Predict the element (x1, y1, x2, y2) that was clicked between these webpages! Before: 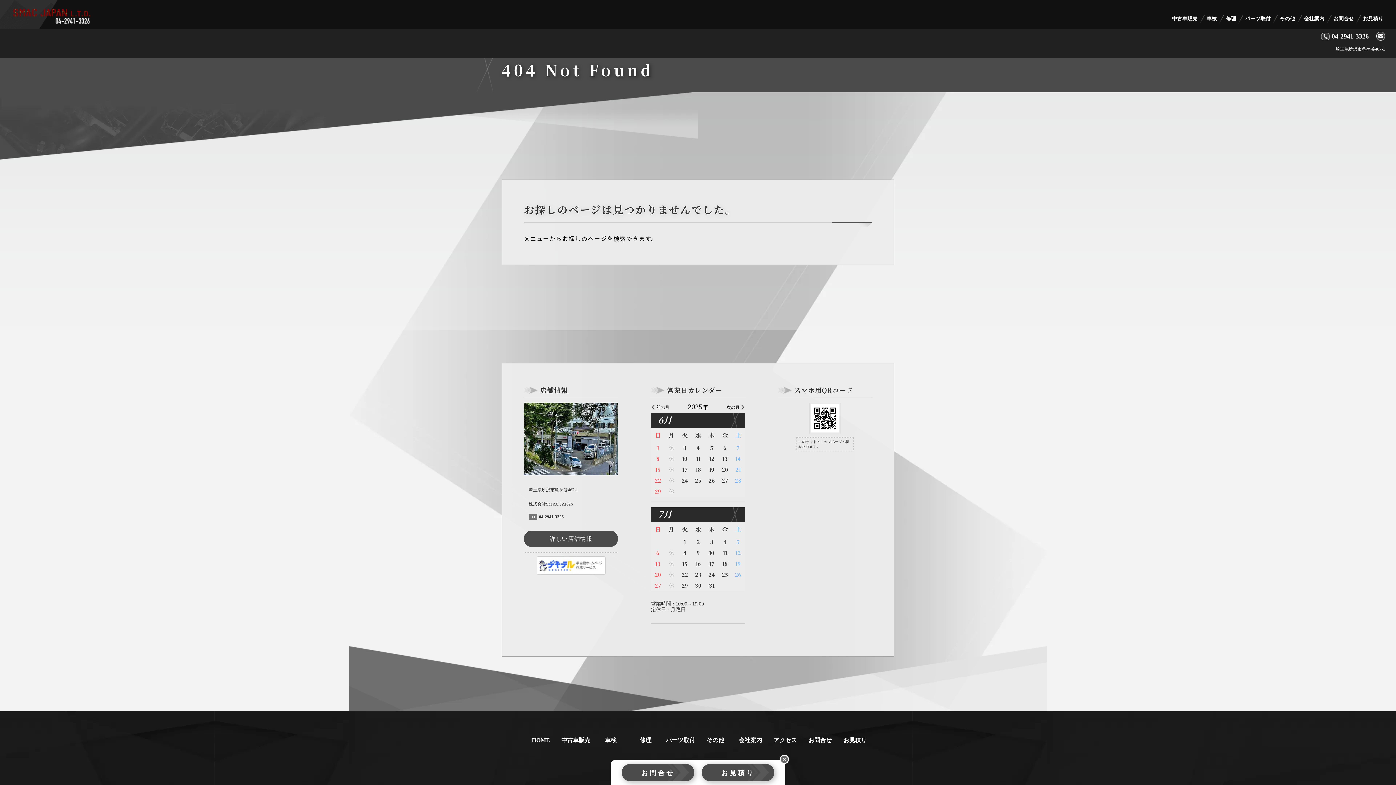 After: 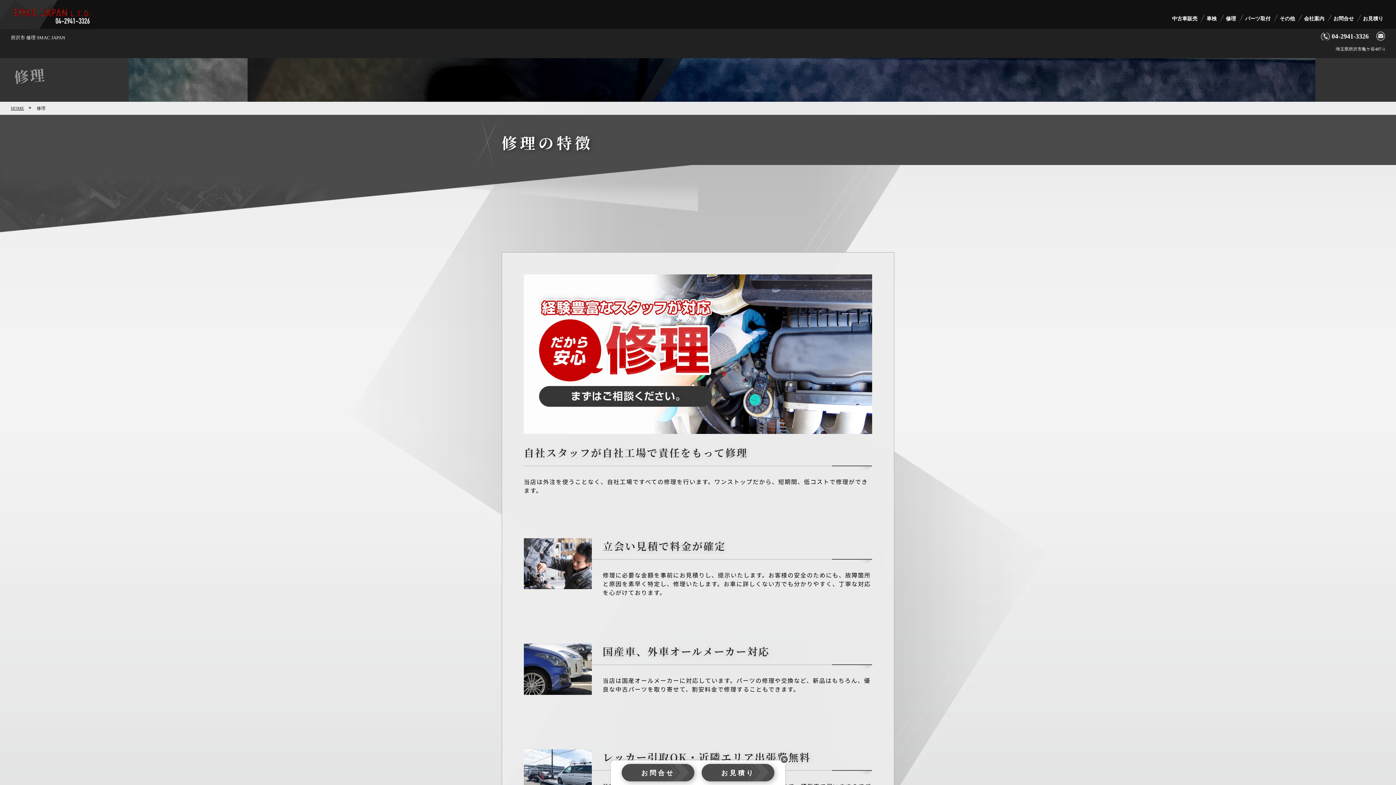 Action: bbox: (628, 728, 663, 753) label: 修理